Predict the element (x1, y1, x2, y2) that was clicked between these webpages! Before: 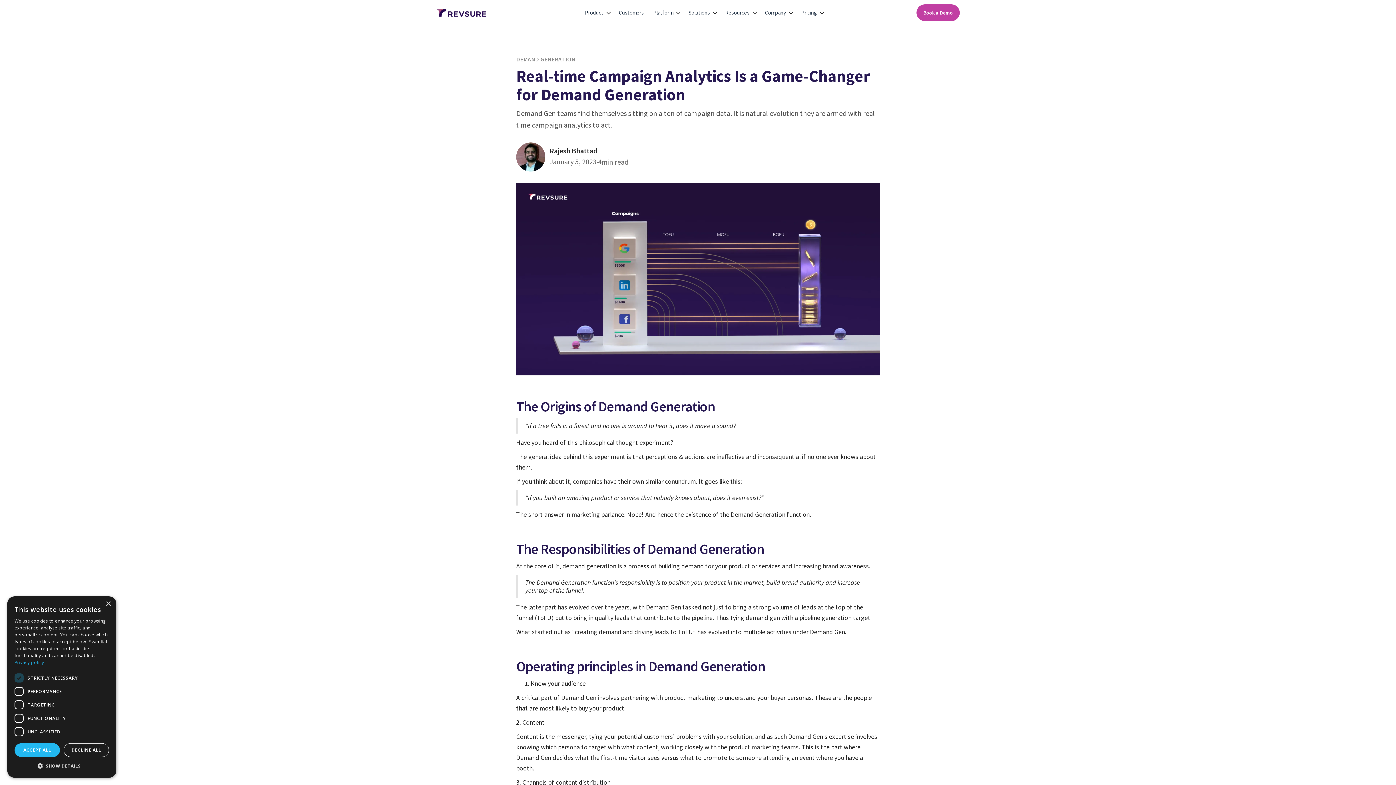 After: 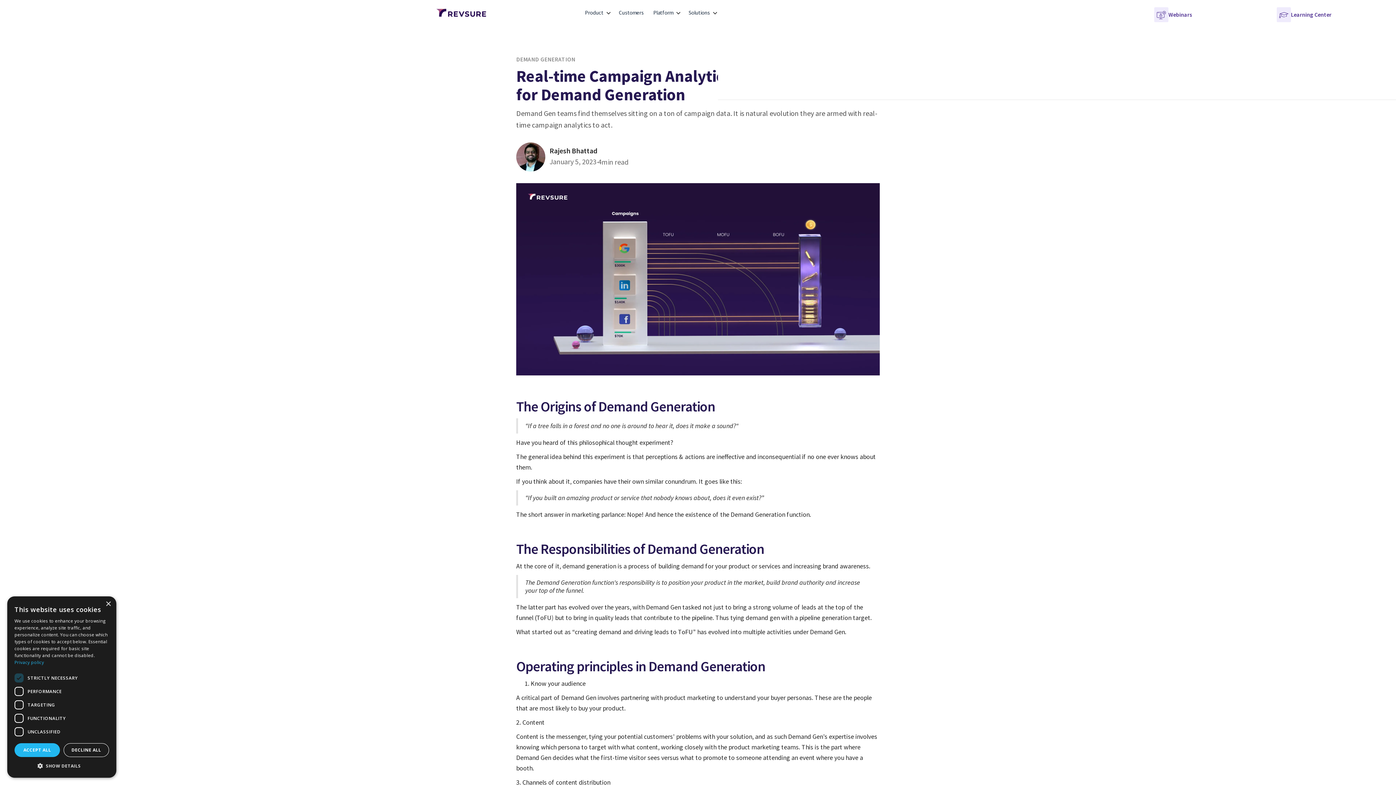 Action: label: Resources bbox: (718, 0, 757, 25)